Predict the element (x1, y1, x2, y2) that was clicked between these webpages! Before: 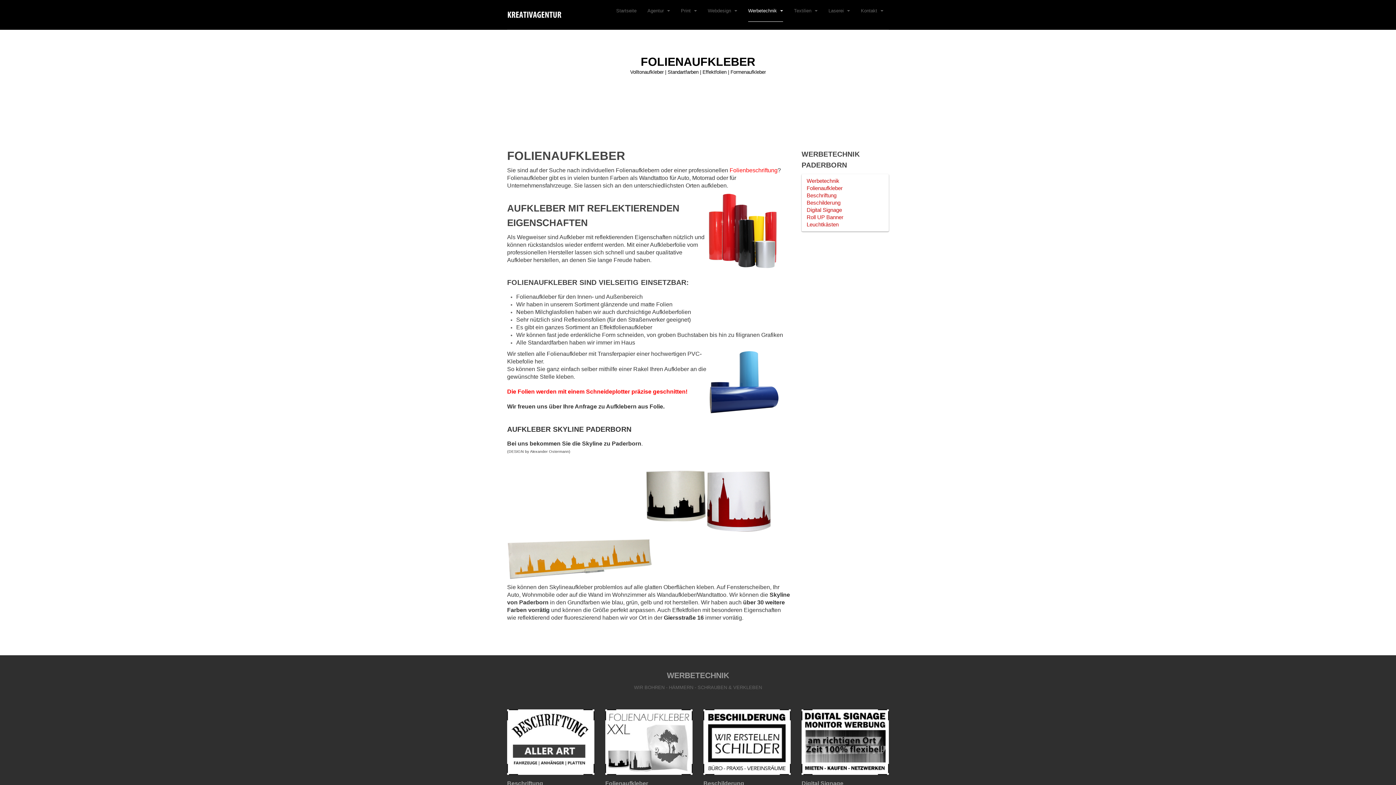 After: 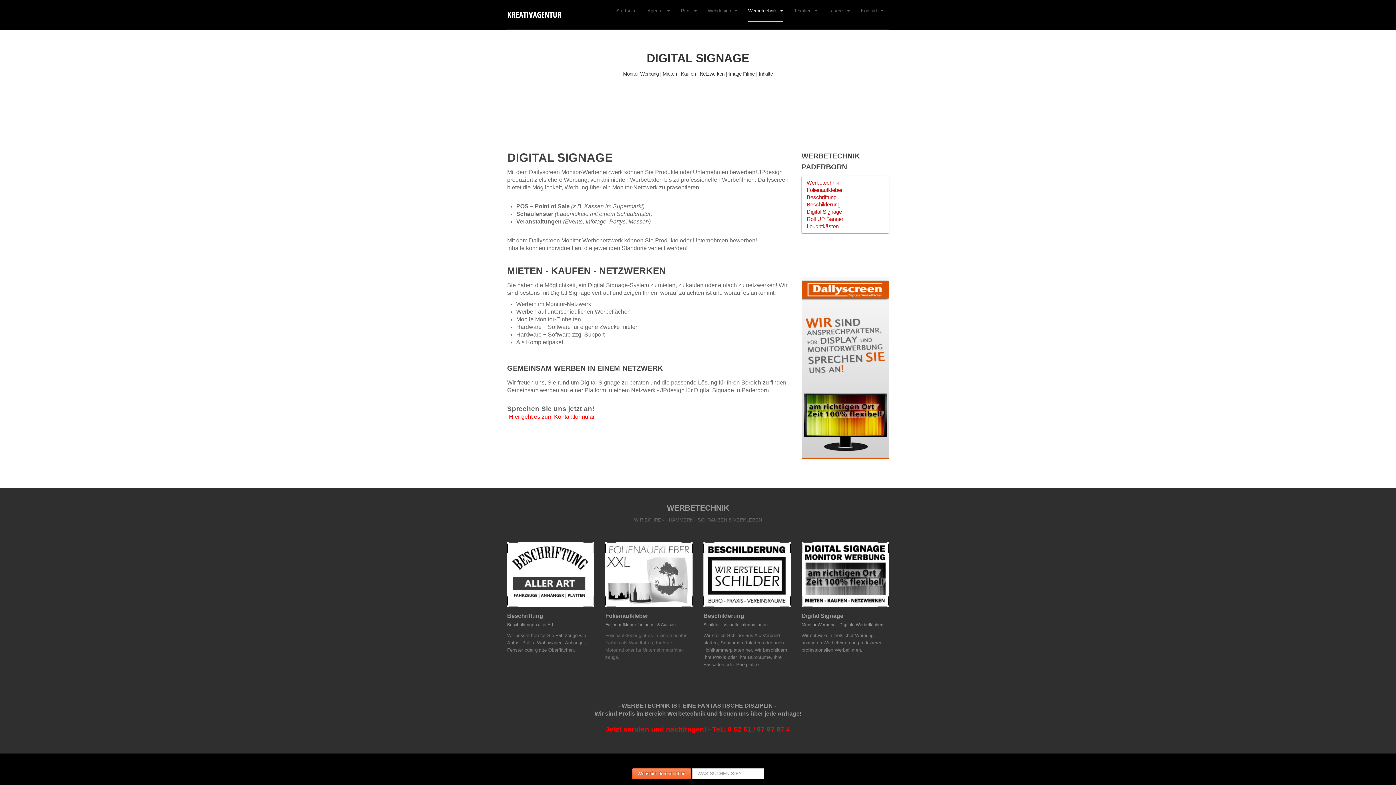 Action: label: Digital Signage bbox: (806, 206, 884, 213)